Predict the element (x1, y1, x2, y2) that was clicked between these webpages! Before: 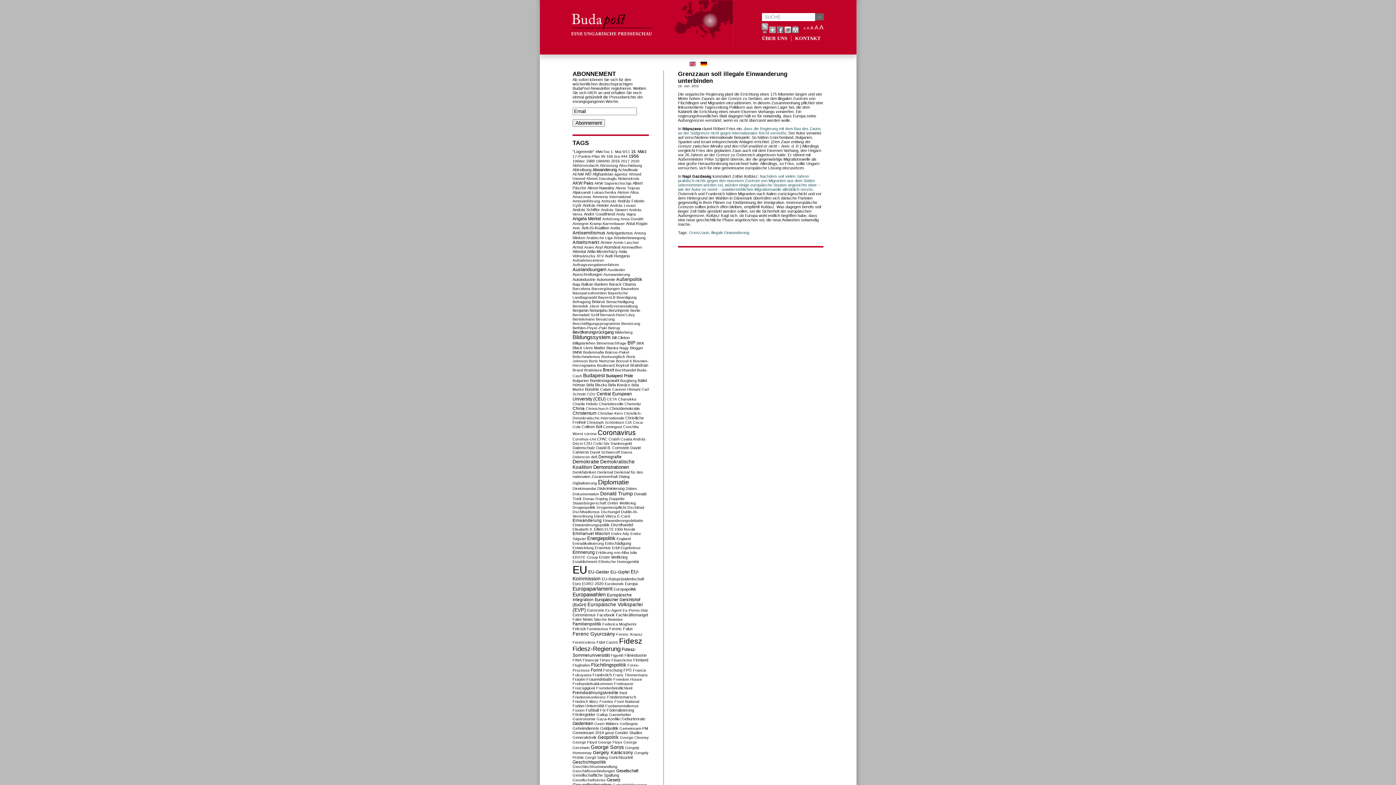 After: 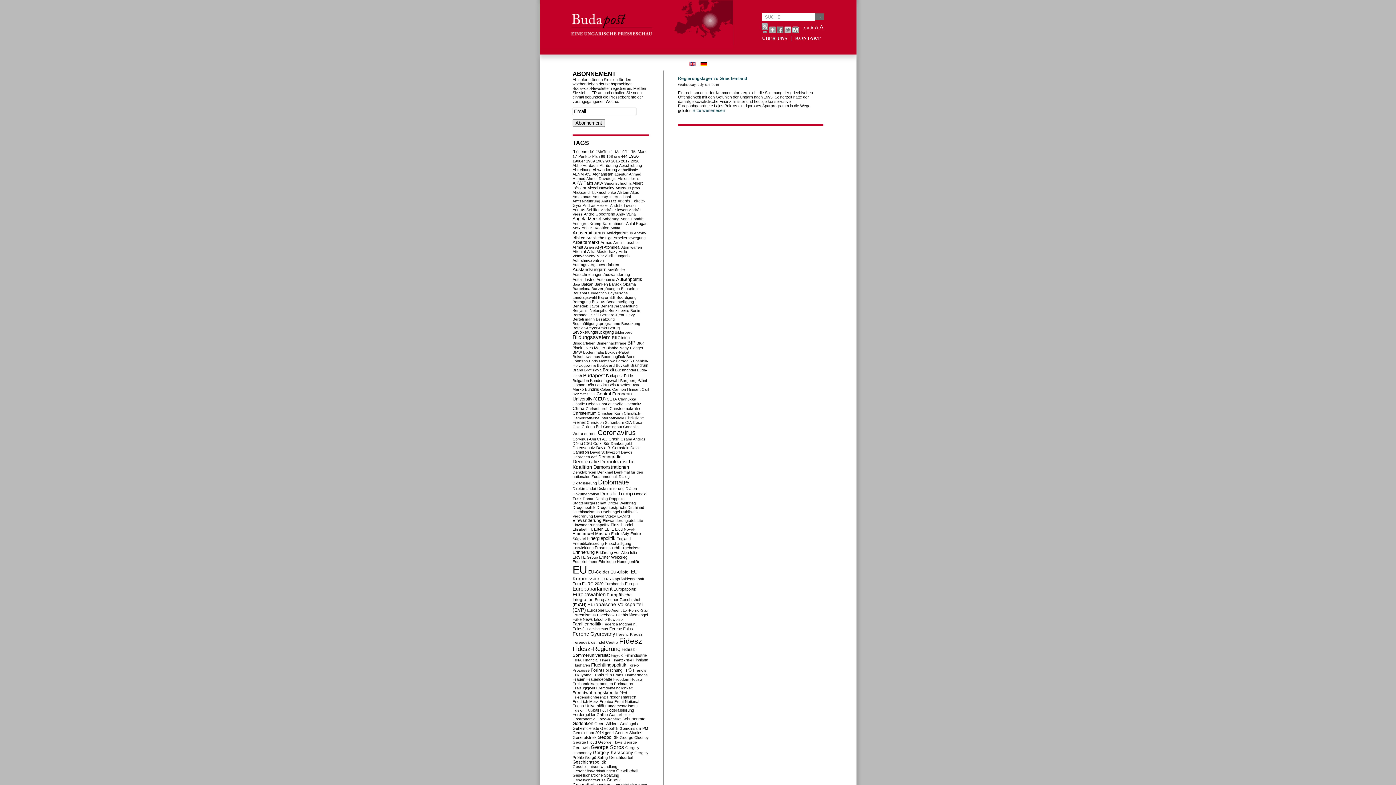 Action: bbox: (605, 350, 629, 354) label: Bokros-Paket